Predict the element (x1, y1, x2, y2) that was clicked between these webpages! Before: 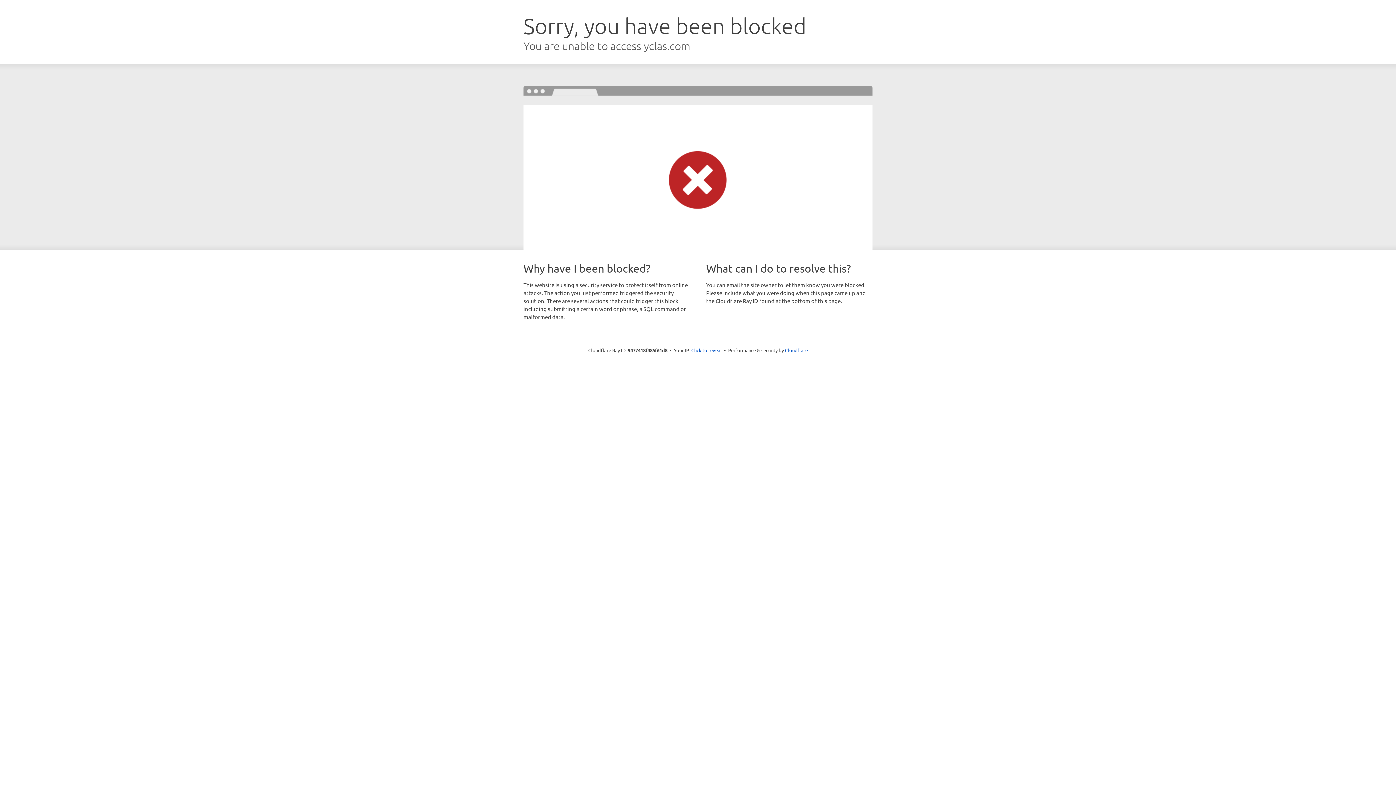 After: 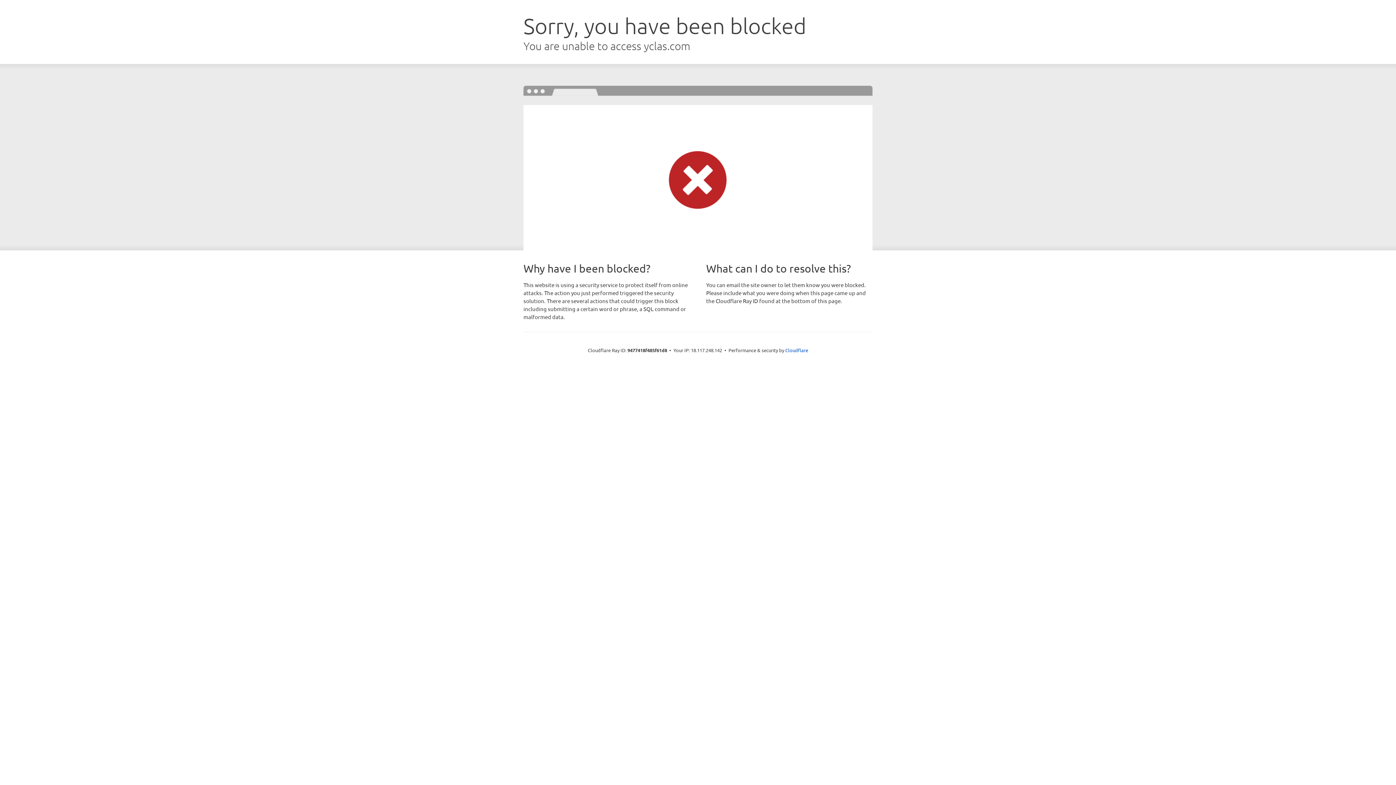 Action: bbox: (691, 346, 722, 353) label: Click to reveal